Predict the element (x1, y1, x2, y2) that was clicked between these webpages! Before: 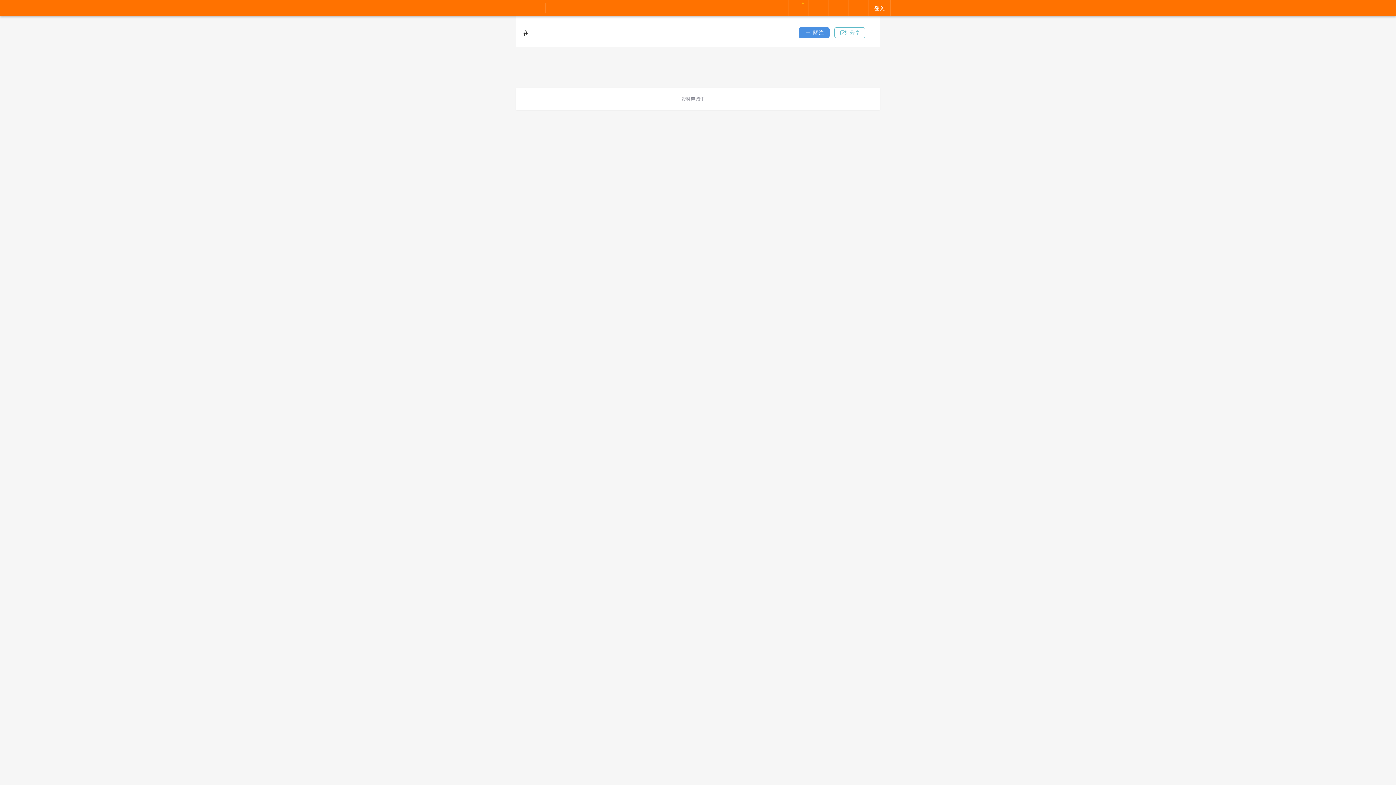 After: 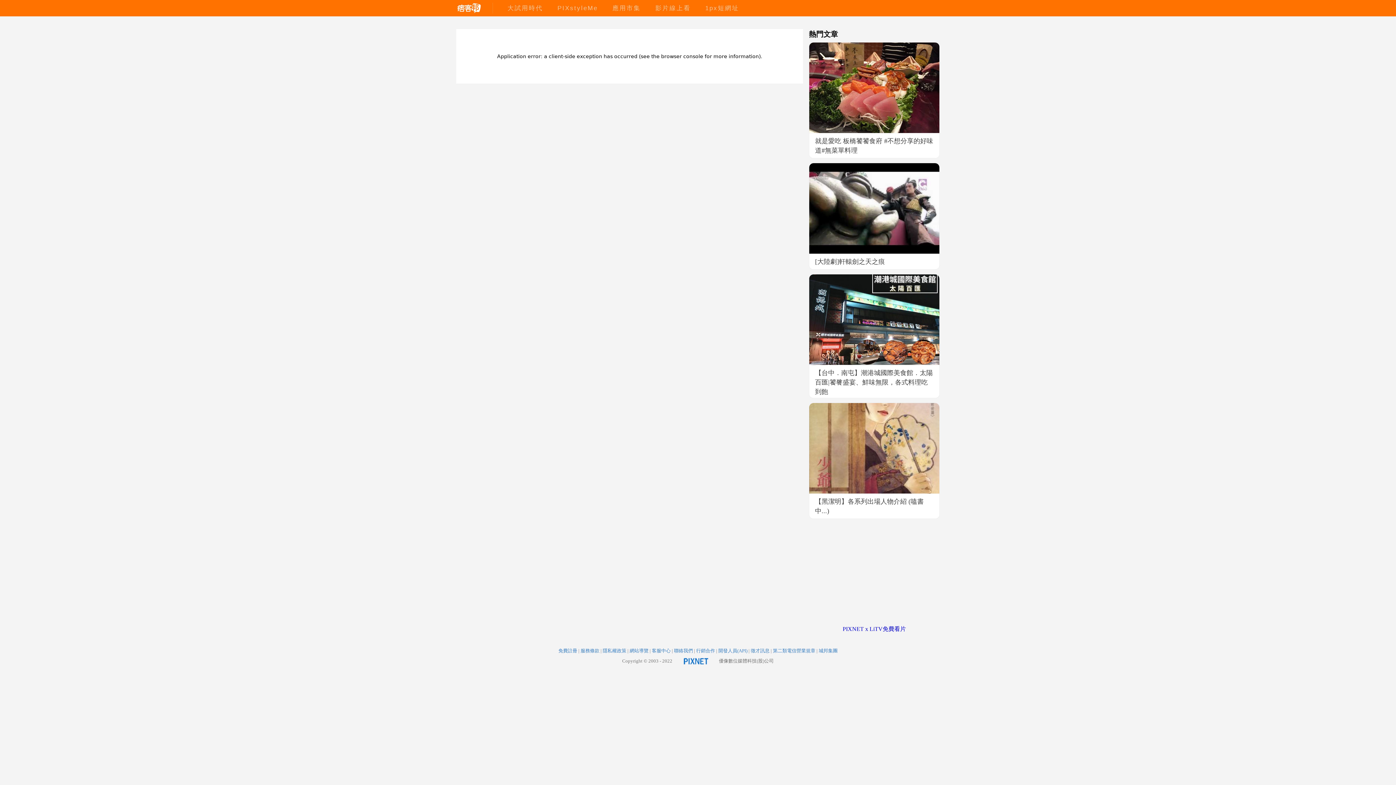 Action: bbox: (653, 4, 693, 11) label: 影片線上看